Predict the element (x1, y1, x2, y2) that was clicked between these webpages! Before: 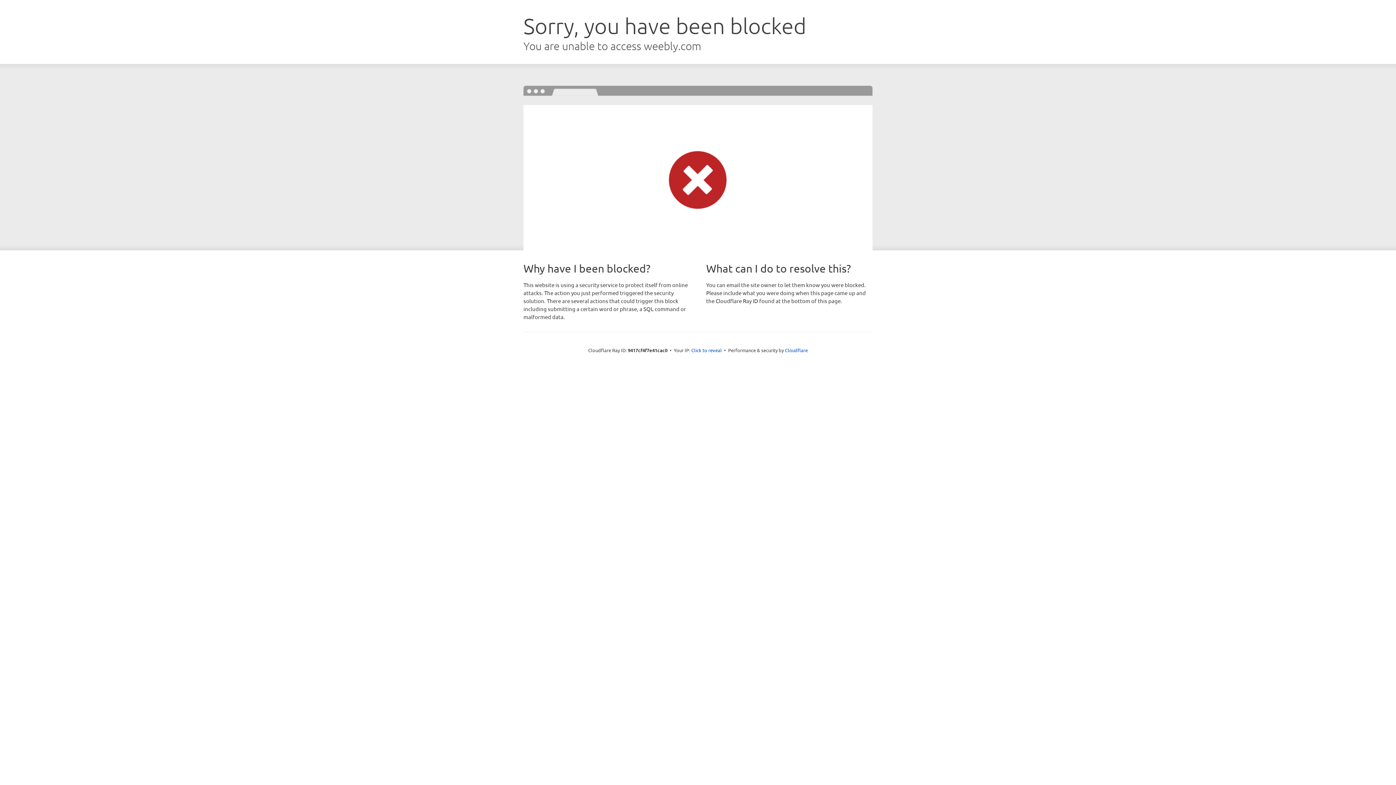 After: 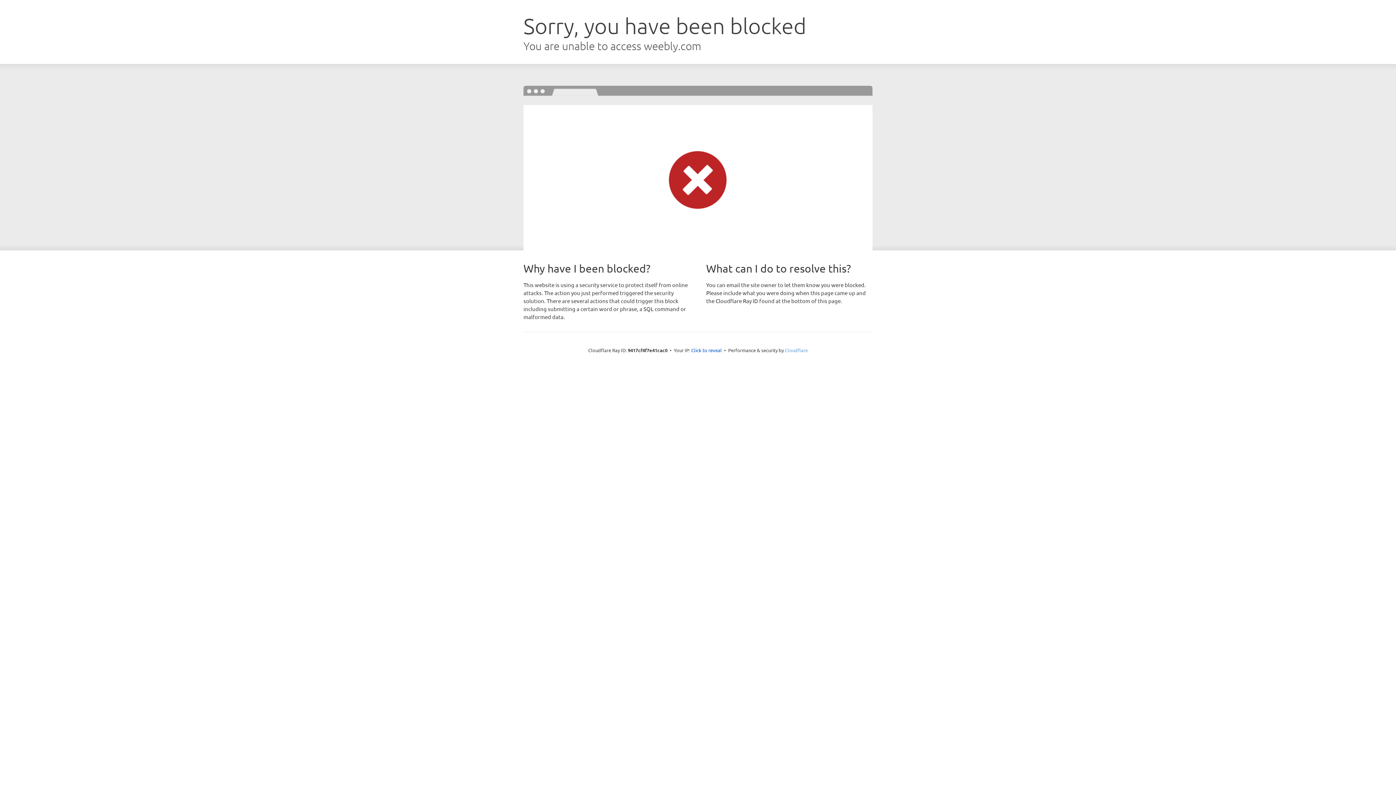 Action: label: Cloudflare bbox: (785, 347, 808, 353)